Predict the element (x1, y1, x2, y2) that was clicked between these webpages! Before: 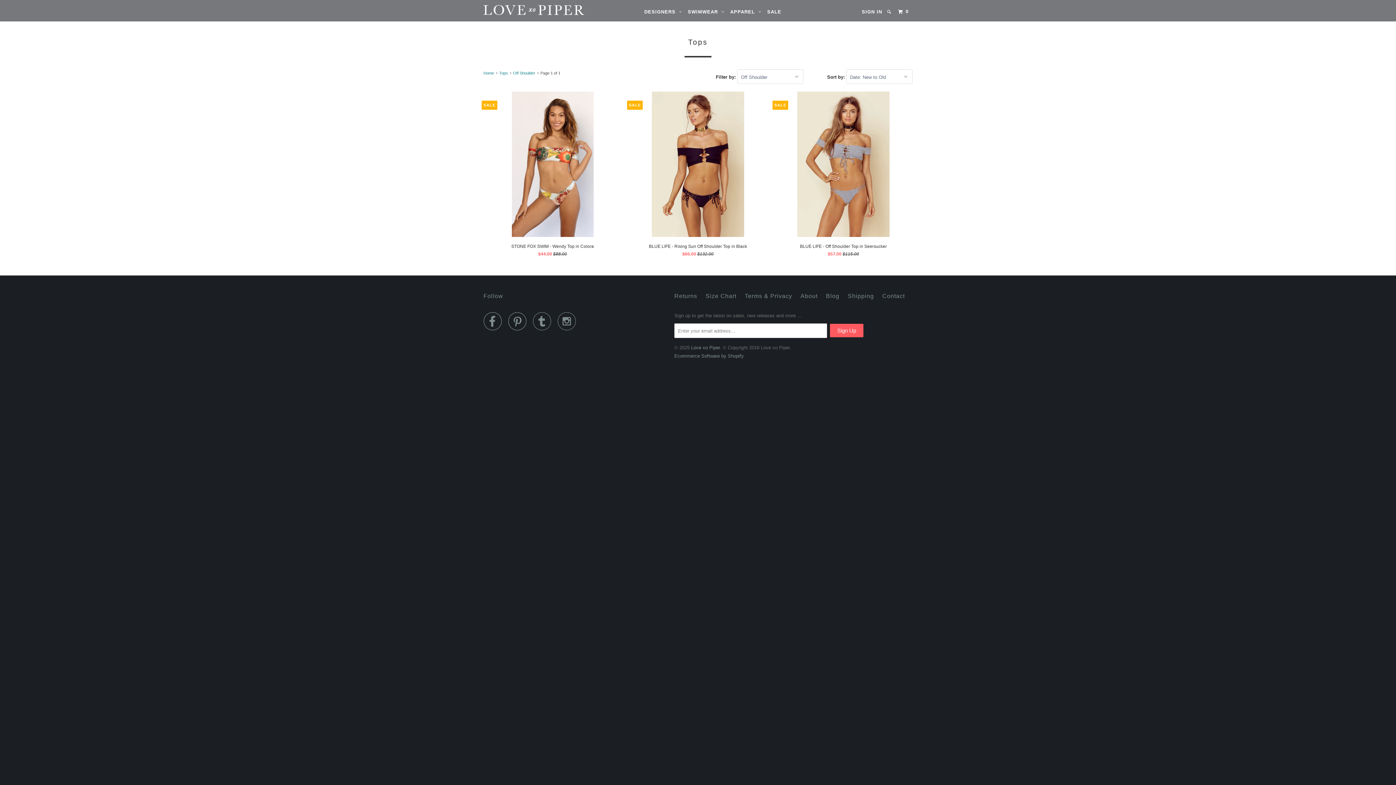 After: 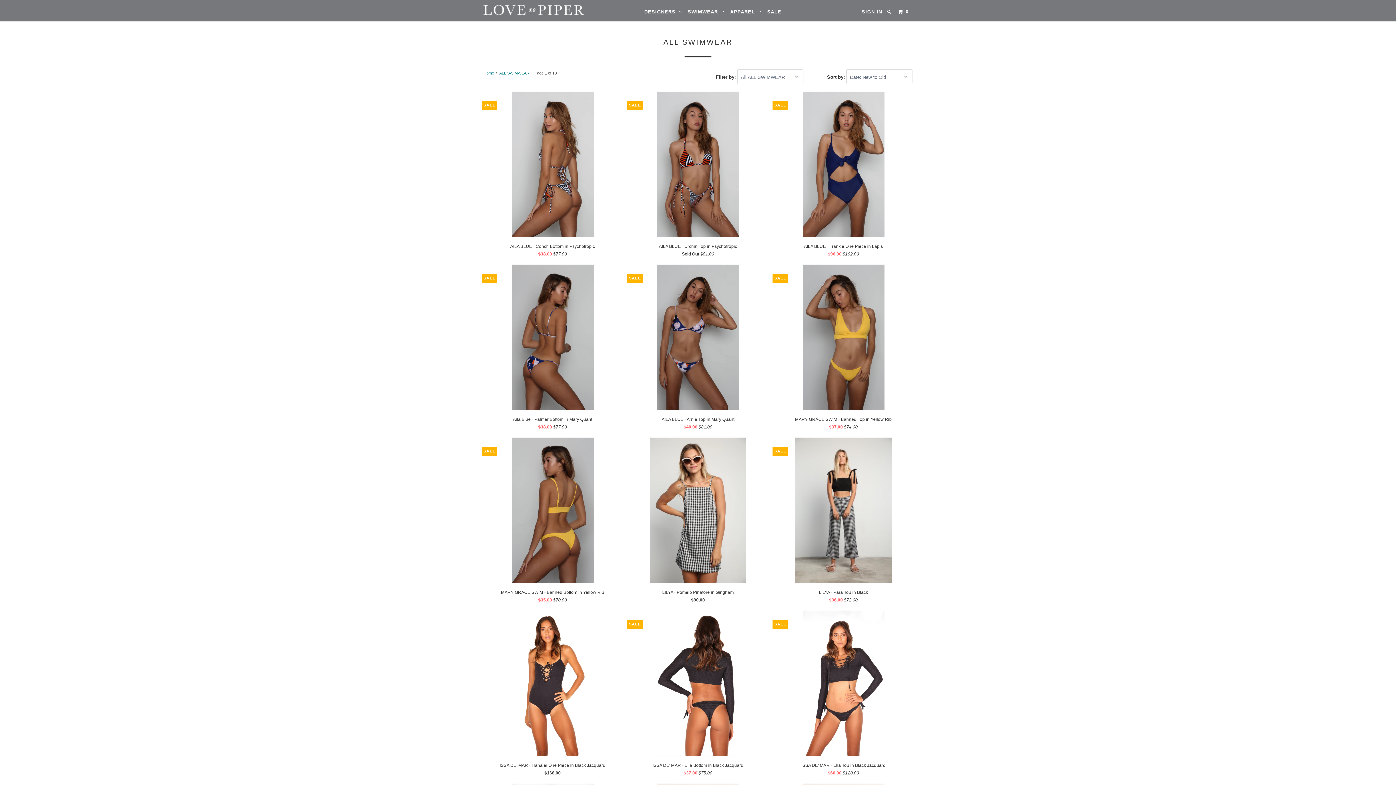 Action: bbox: (686, 5, 726, 17) label: SWIMWEAR  